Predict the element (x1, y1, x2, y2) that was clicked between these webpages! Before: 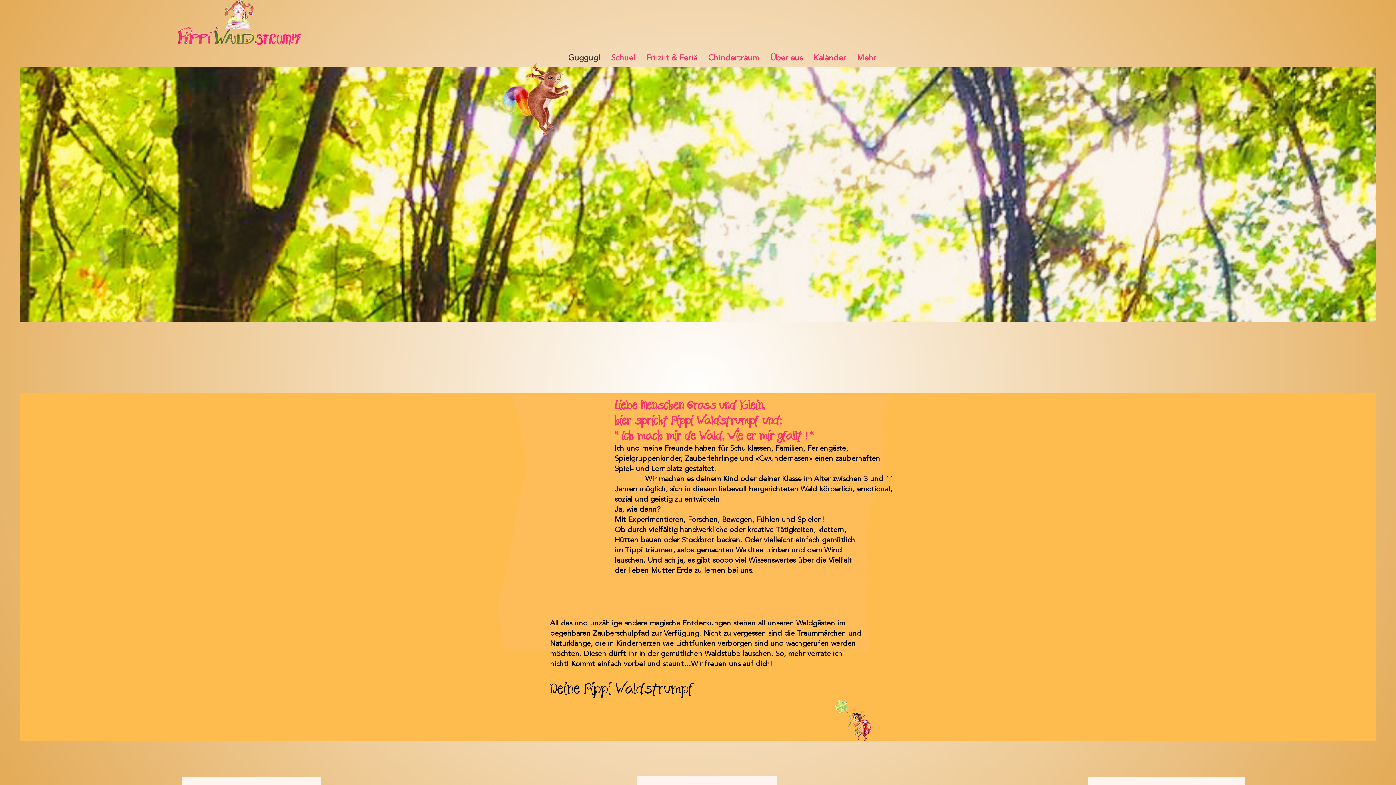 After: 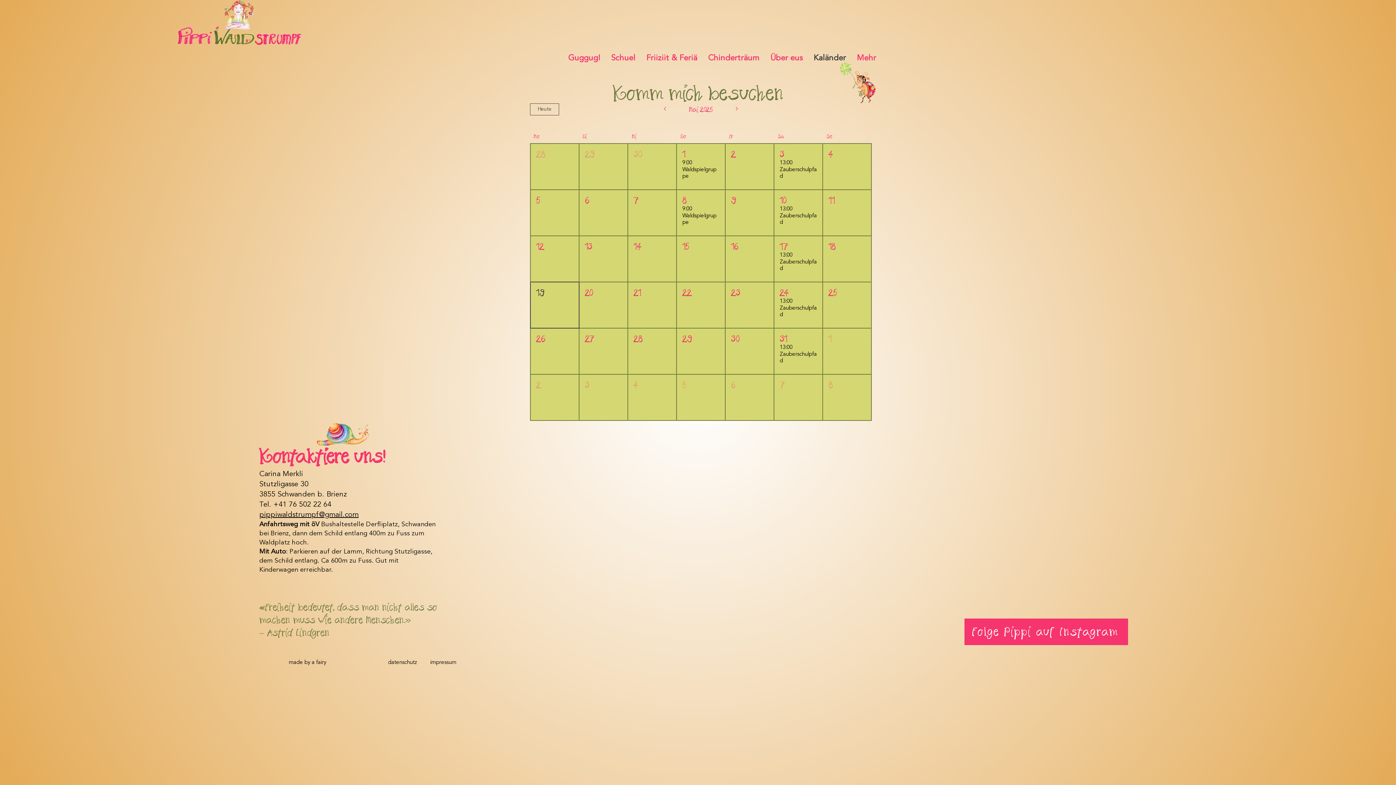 Action: bbox: (808, 49, 851, 67) label: Kaländer